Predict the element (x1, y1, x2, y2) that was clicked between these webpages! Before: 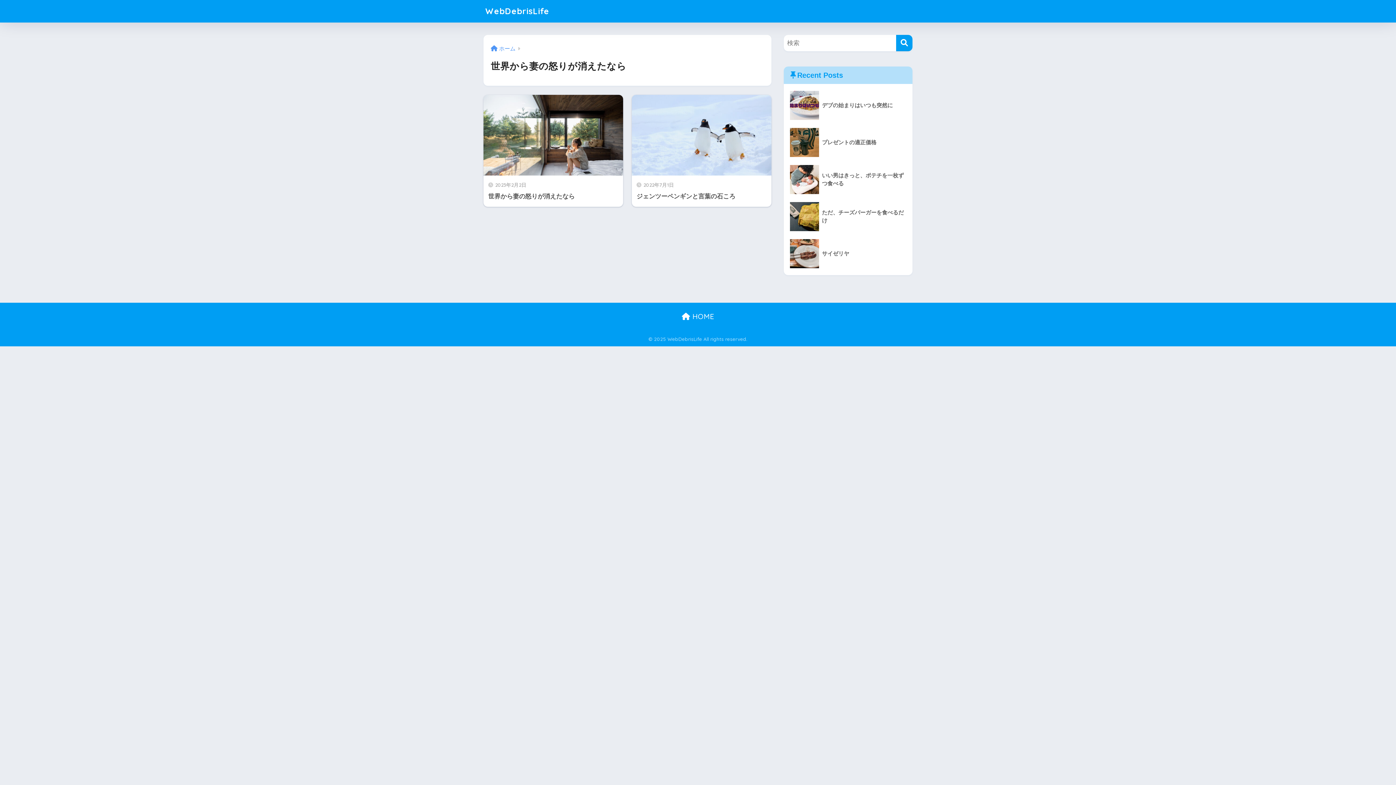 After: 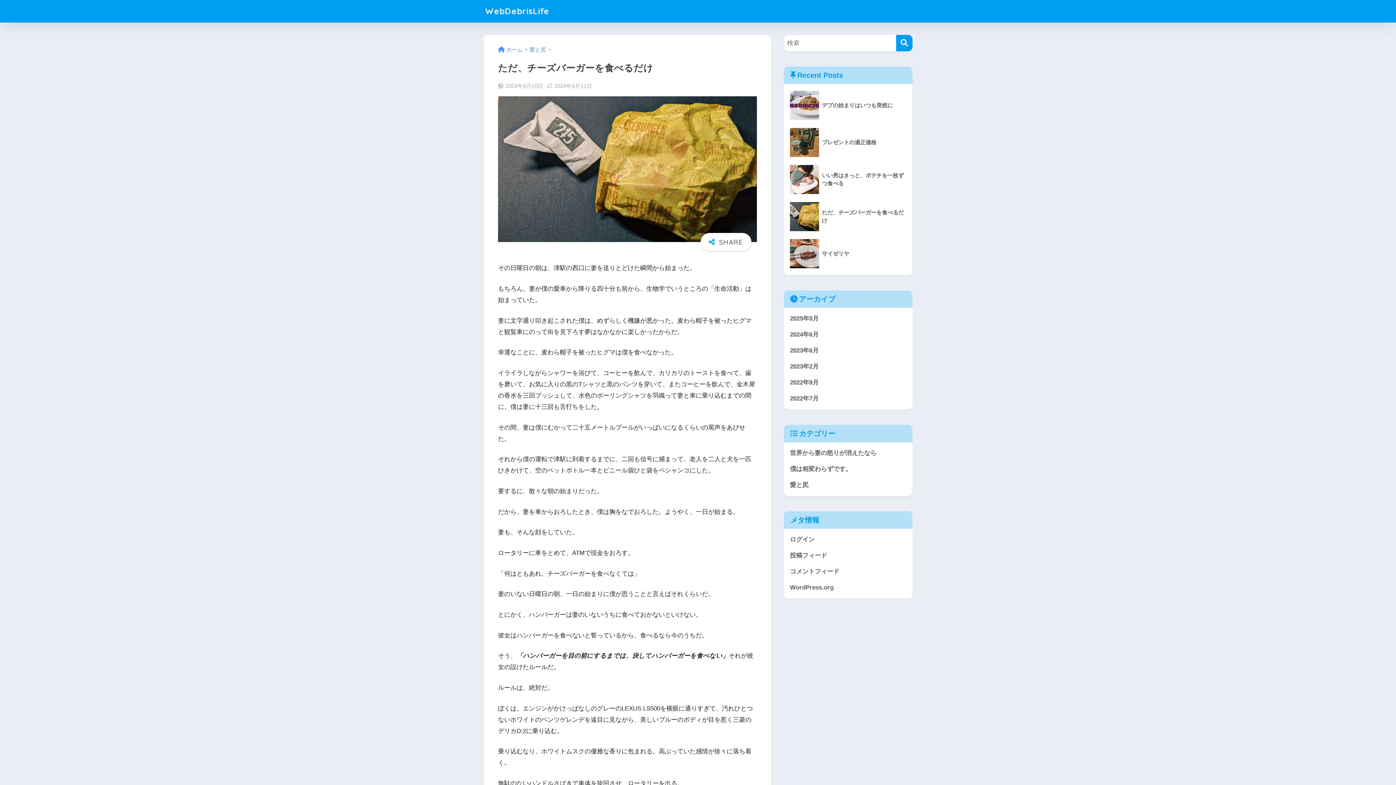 Action: label: 	ただ、チーズバーガーを食べるだけ bbox: (787, 198, 909, 235)